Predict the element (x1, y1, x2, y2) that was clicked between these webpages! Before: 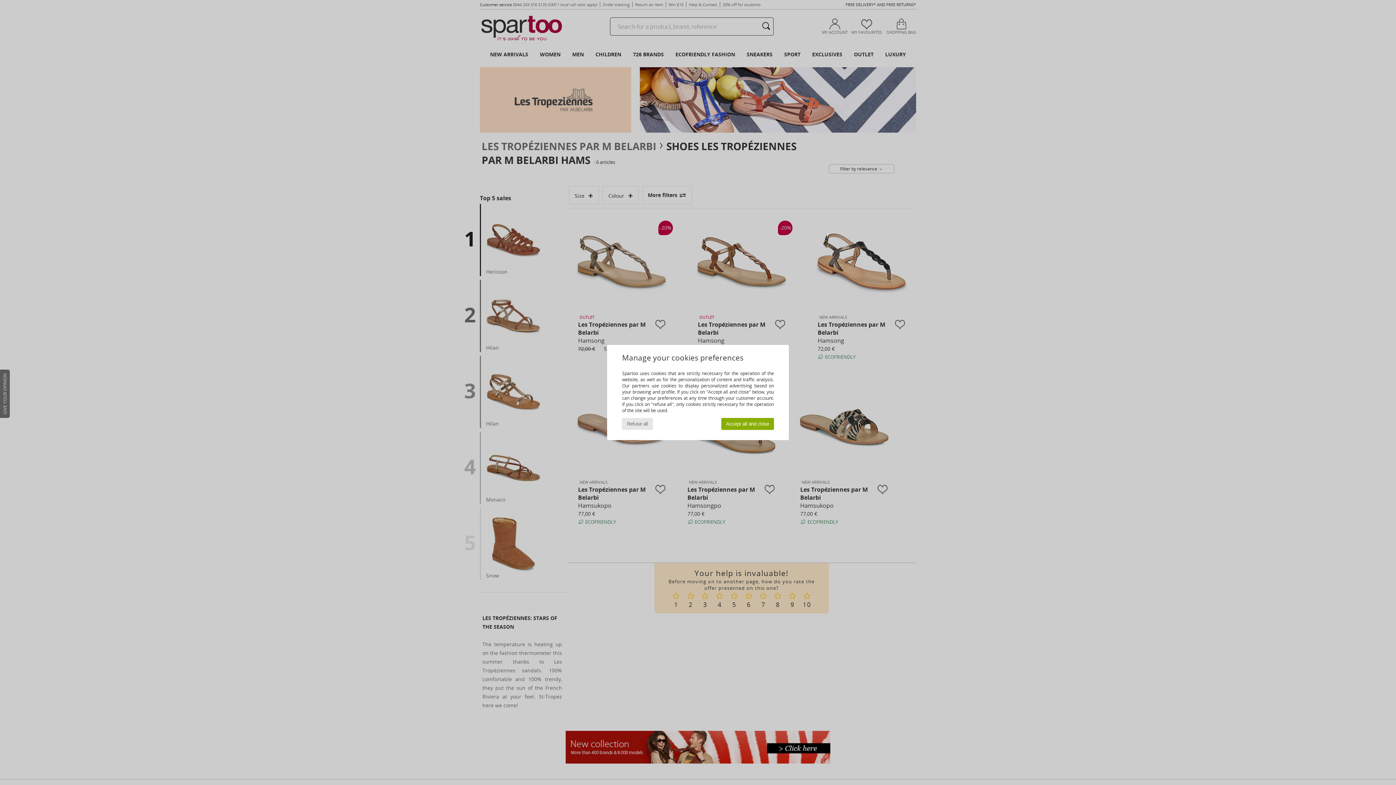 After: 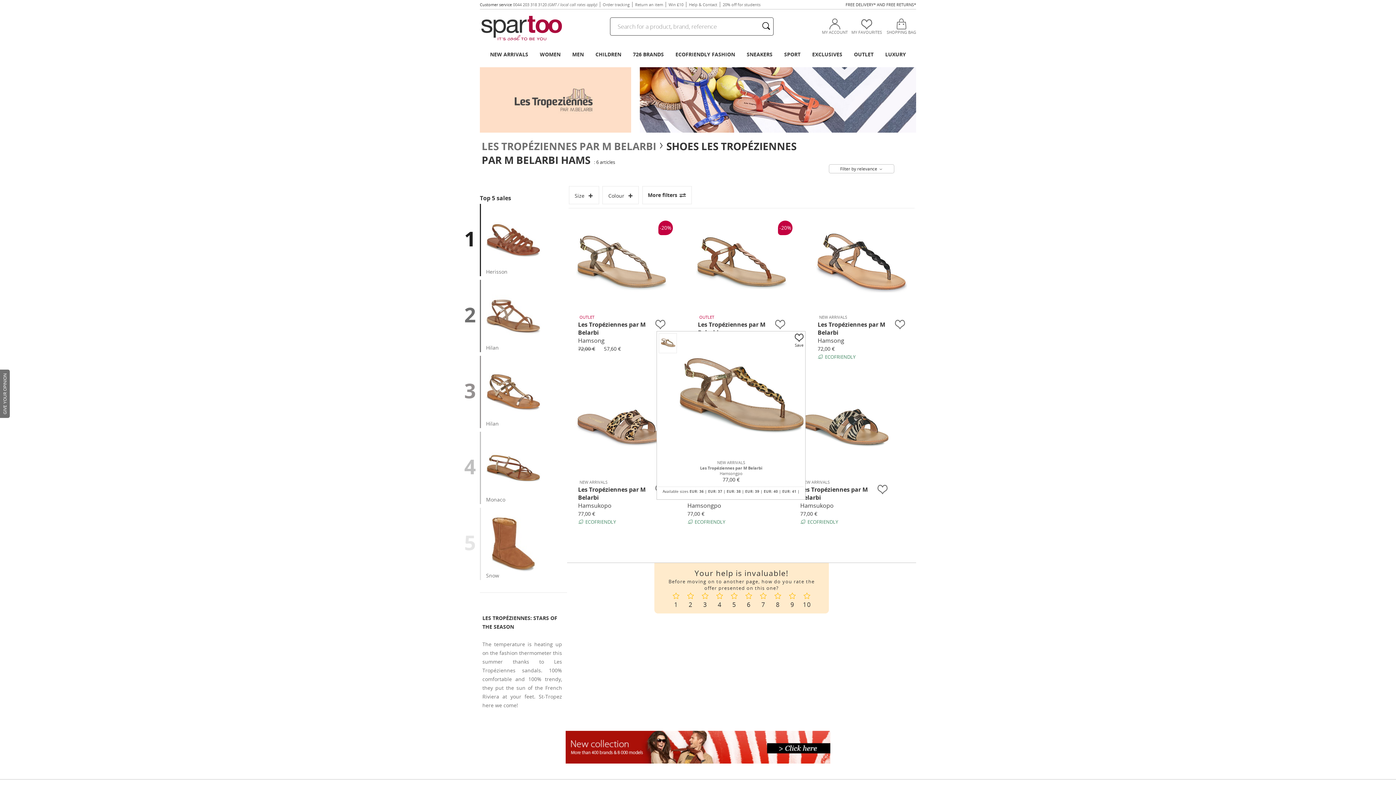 Action: bbox: (721, 418, 774, 430) label: Accept all and close